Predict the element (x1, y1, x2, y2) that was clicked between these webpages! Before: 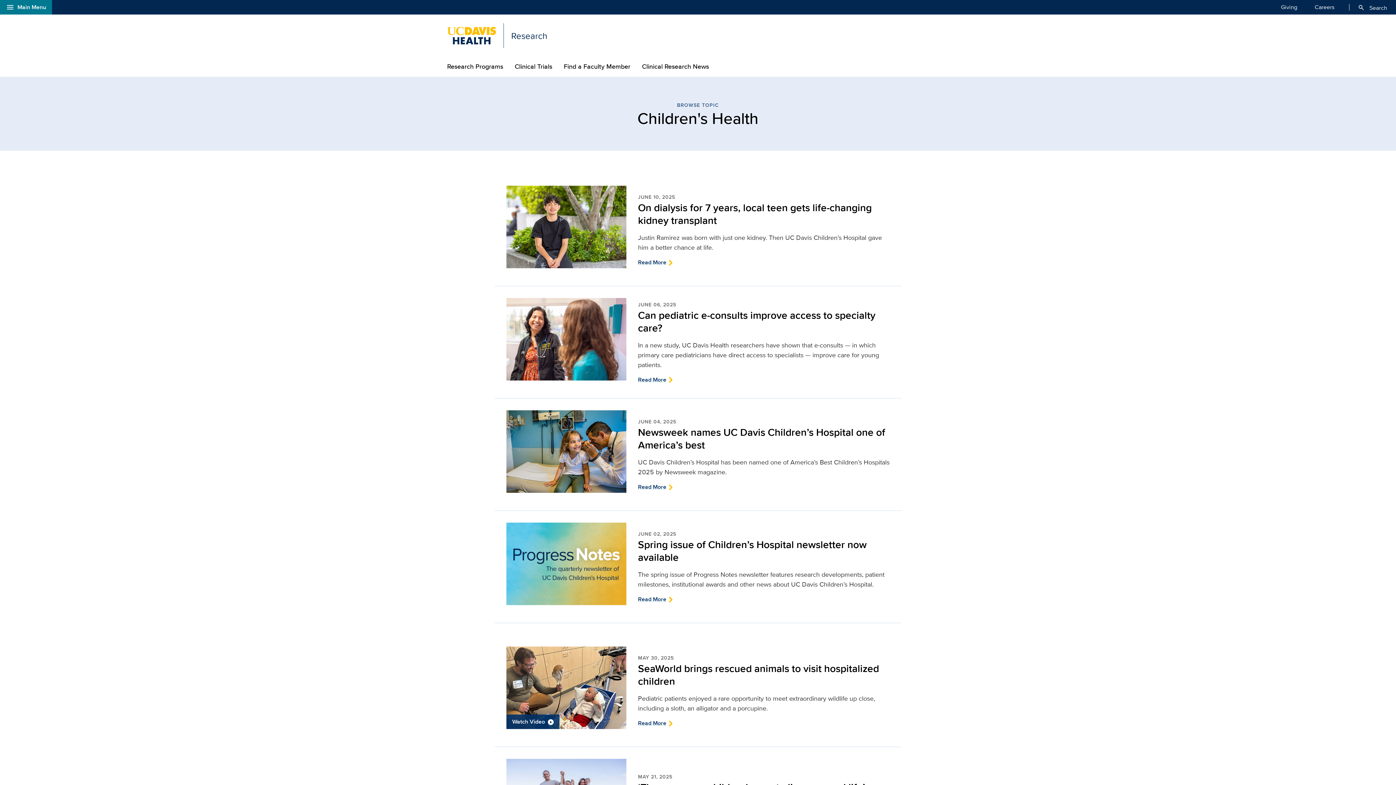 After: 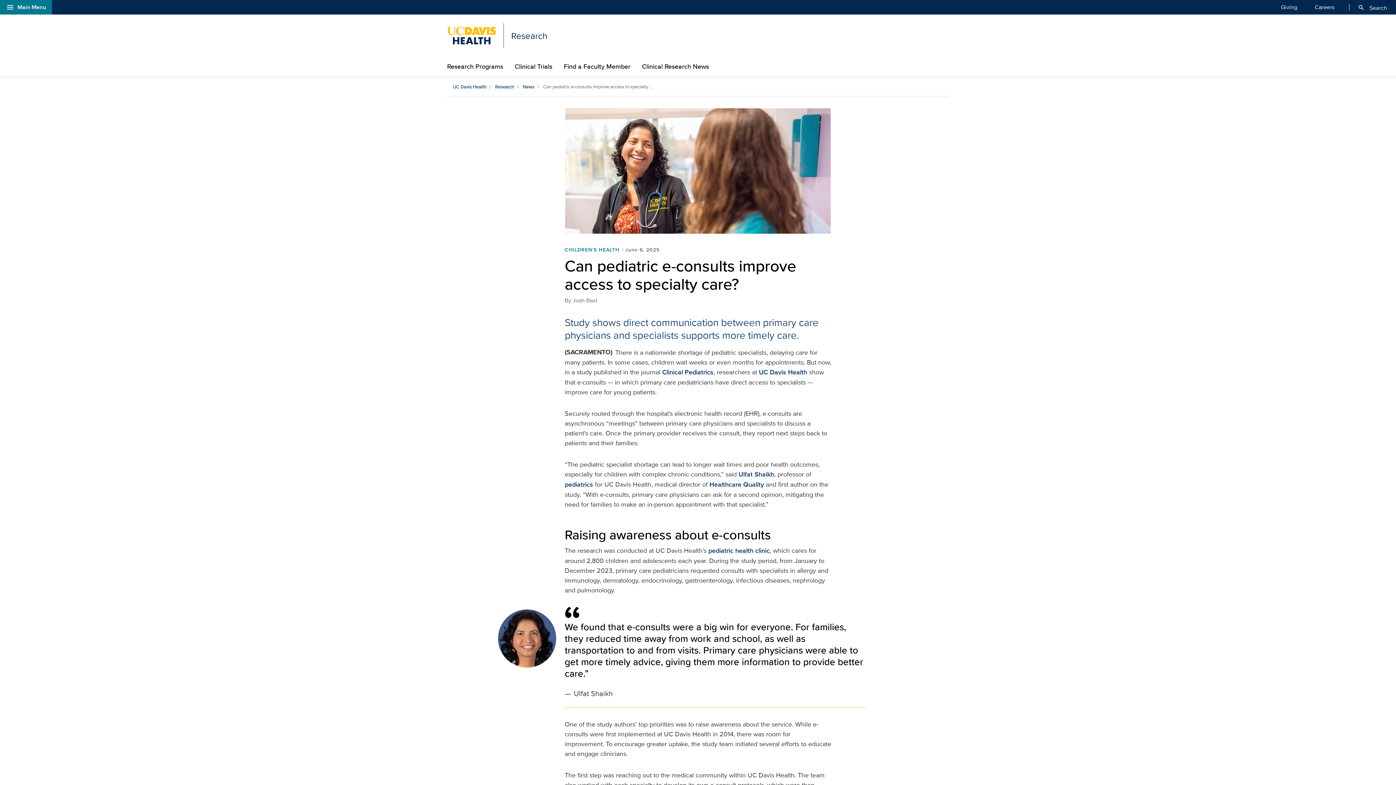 Action: bbox: (638, 375, 666, 383) label: Read More